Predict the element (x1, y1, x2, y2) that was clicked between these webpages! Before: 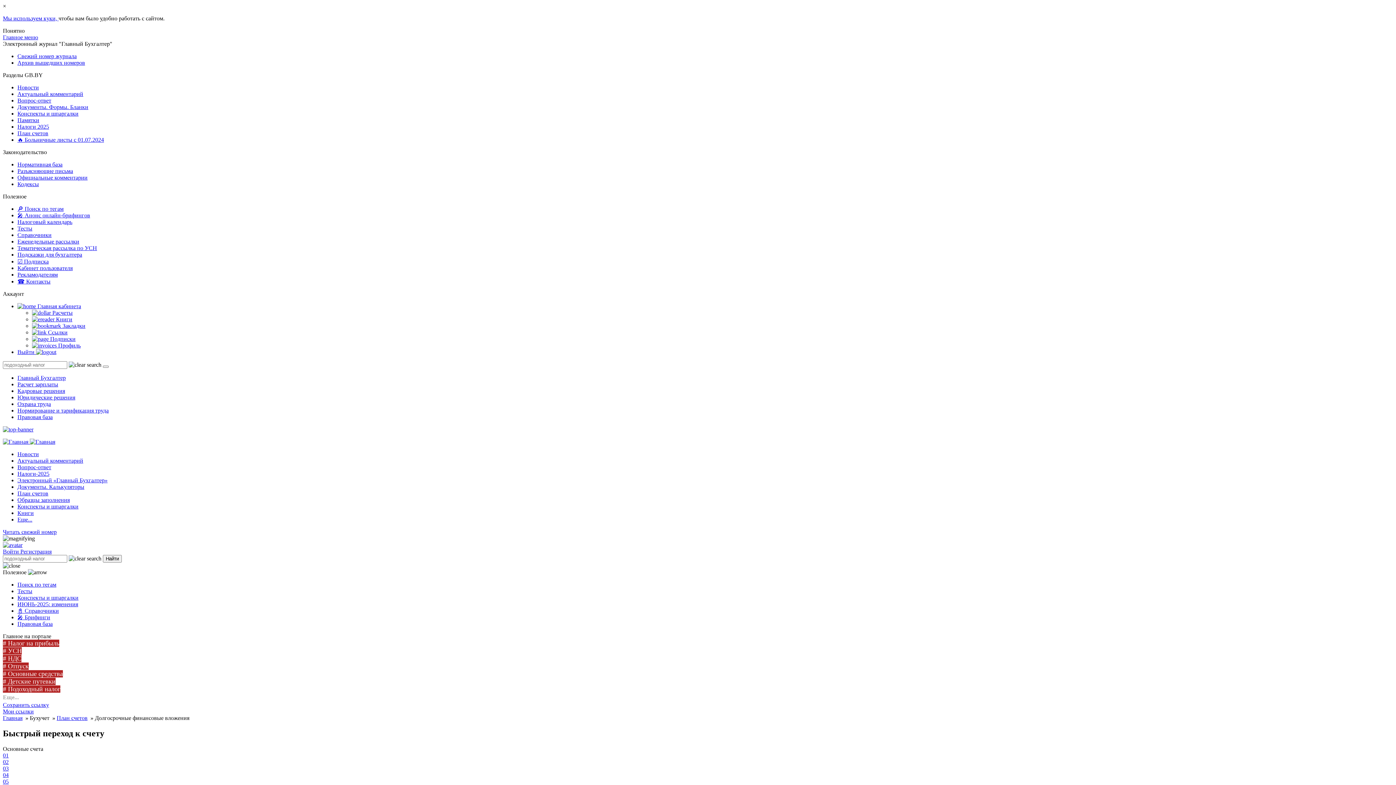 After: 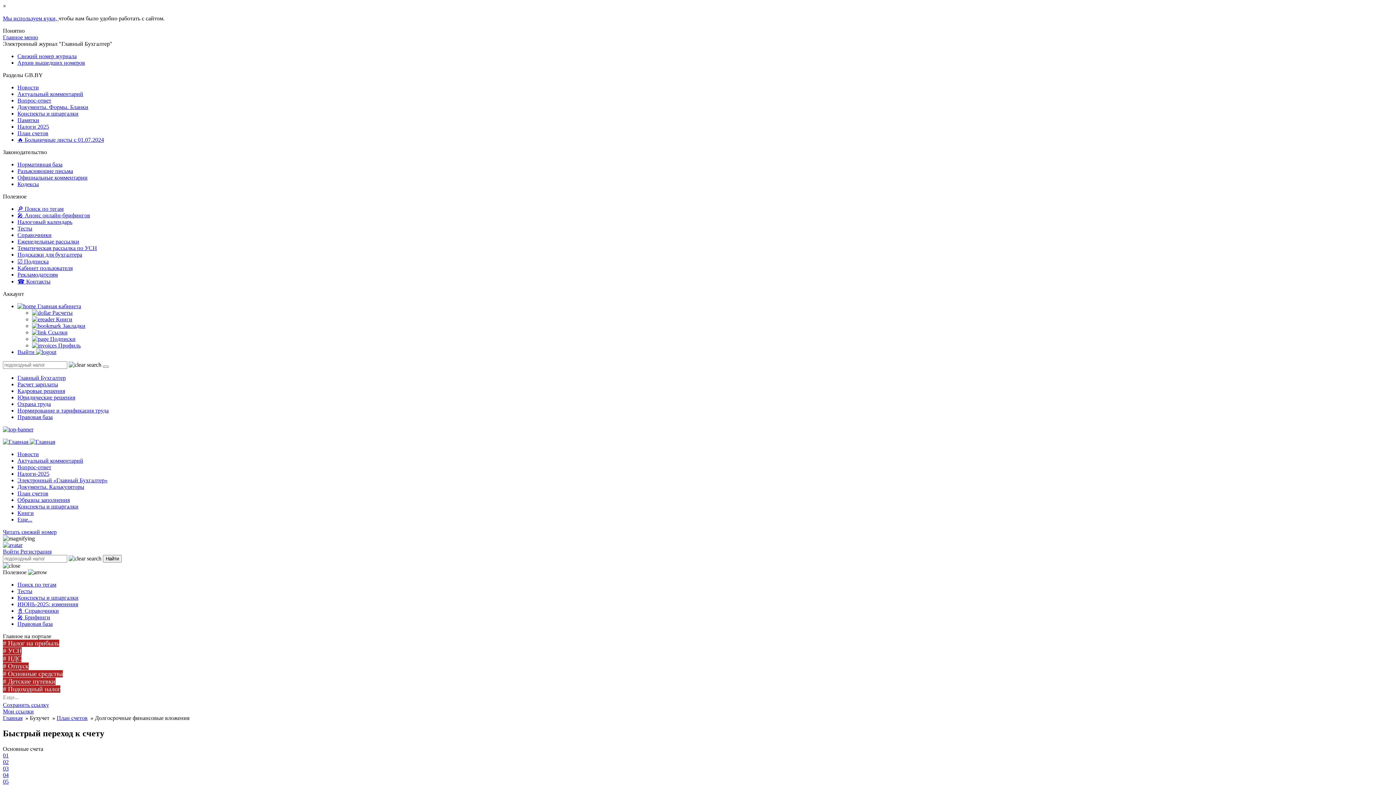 Action: label: # Налог на прибыль bbox: (2, 640, 59, 647)